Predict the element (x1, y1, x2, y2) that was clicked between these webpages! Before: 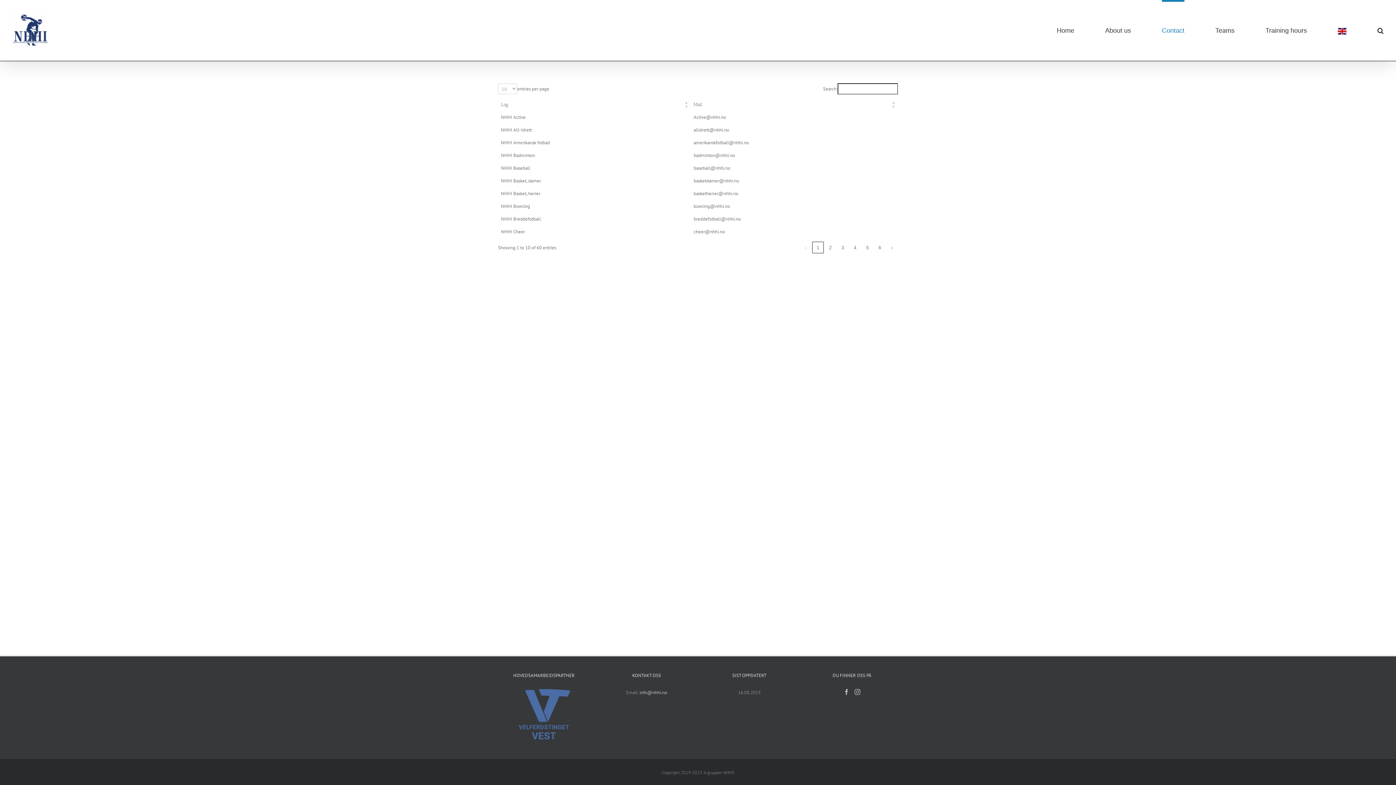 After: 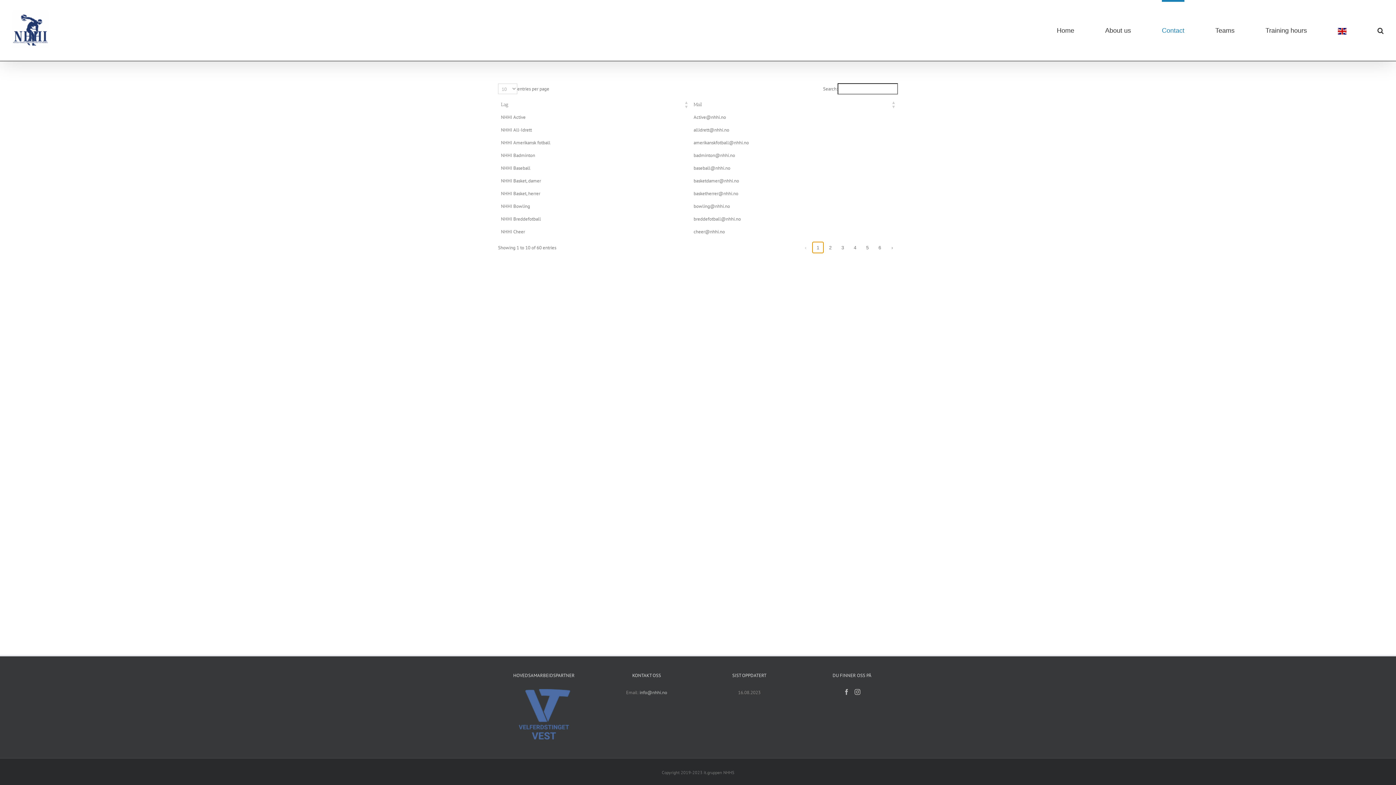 Action: label: 1 bbox: (812, 241, 824, 253)